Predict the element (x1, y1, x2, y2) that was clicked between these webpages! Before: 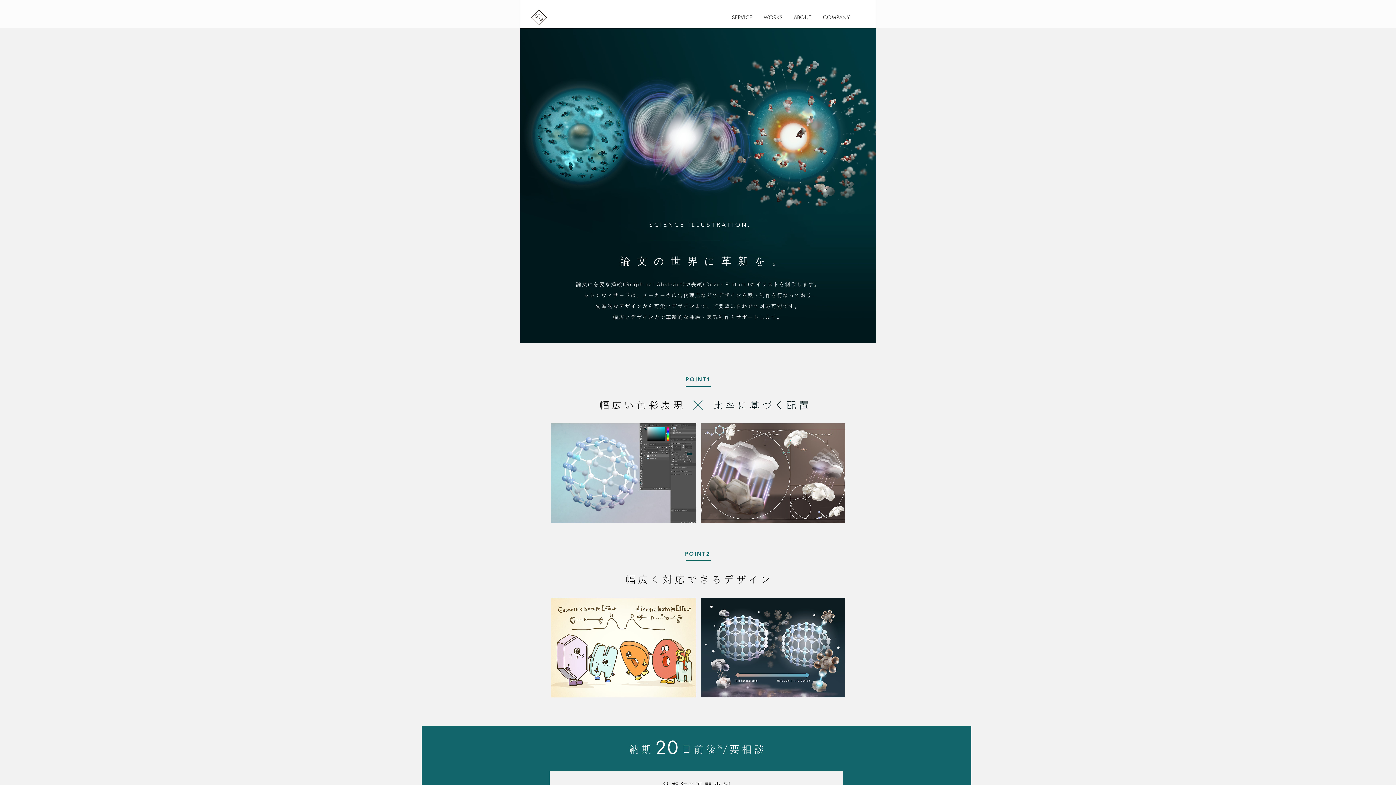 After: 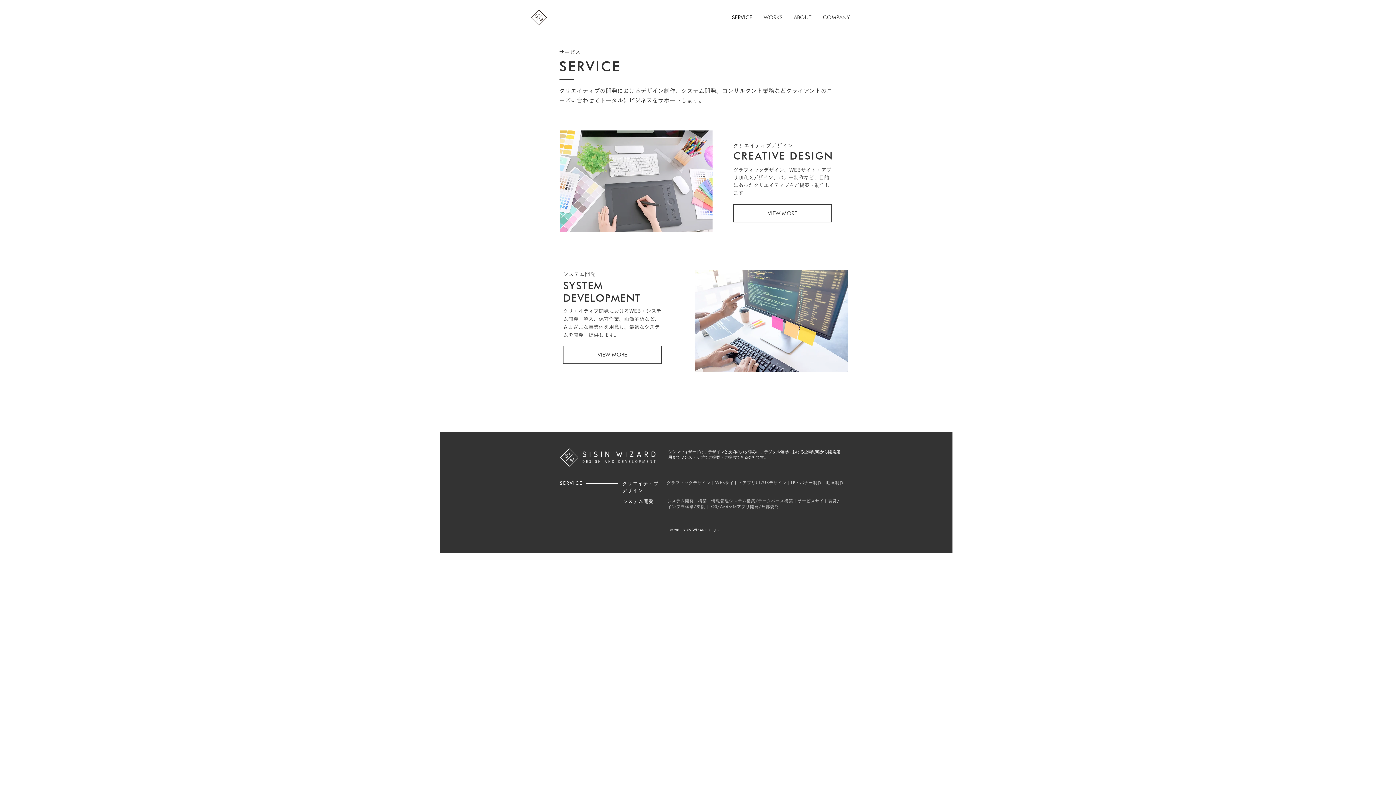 Action: label: SERVICE bbox: (726, 13, 758, 21)